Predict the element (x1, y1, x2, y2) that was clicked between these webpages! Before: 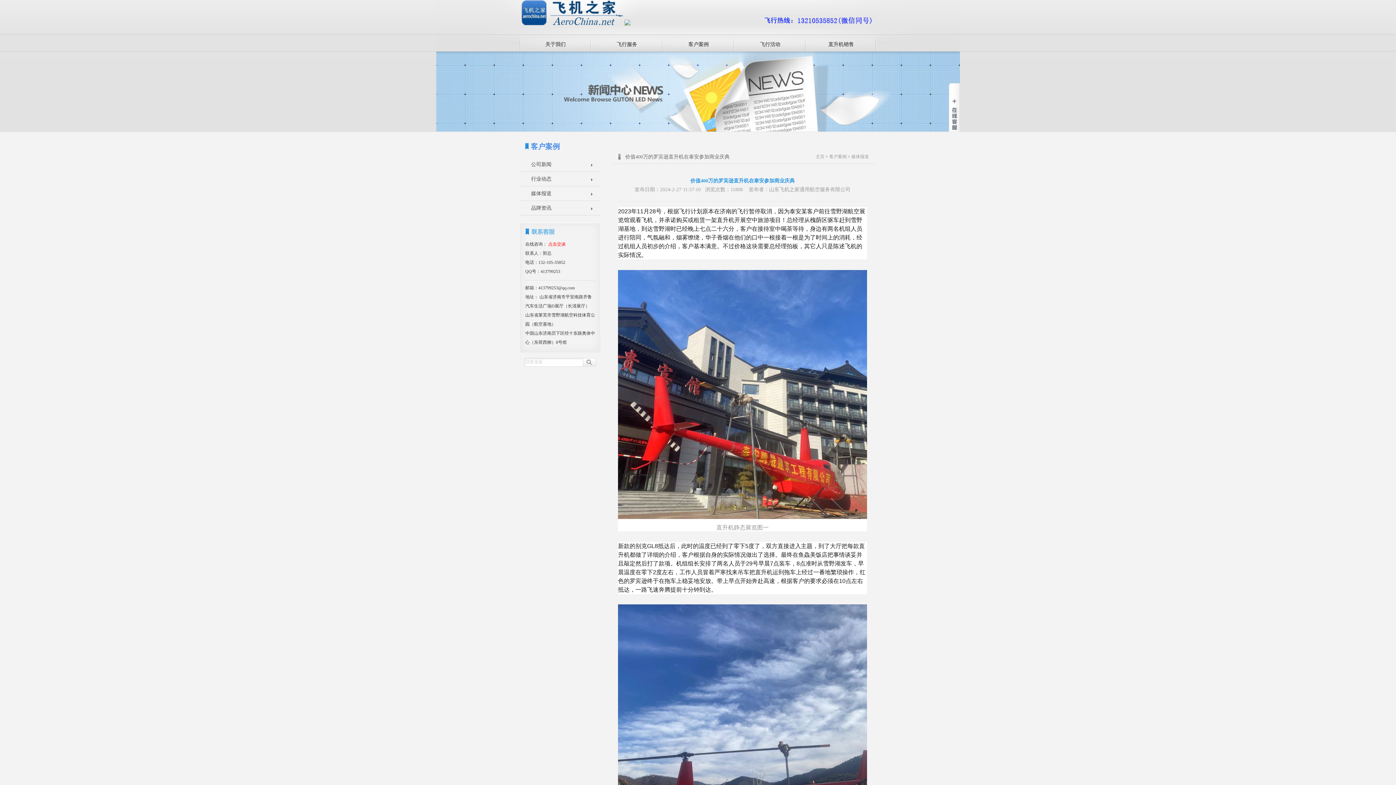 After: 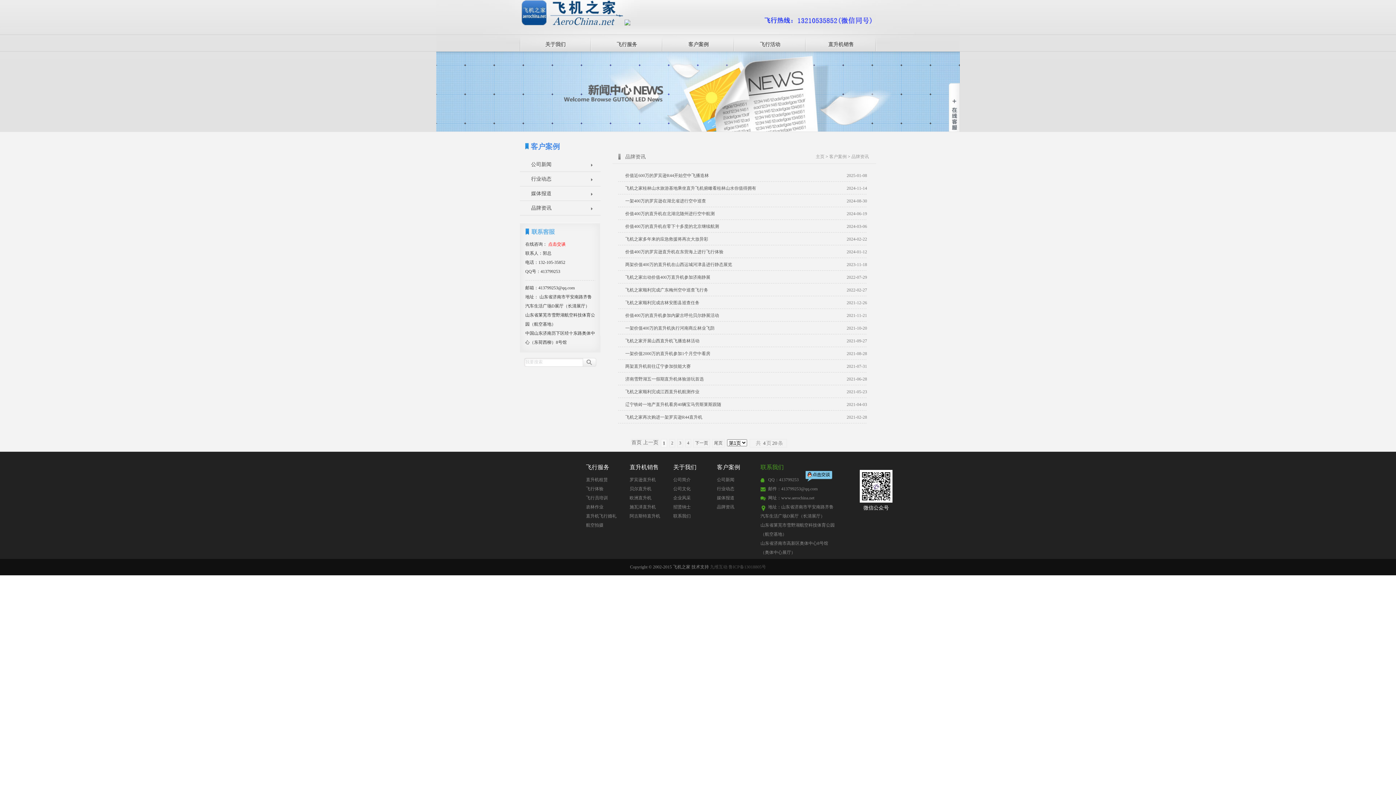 Action: bbox: (520, 201, 600, 215) label: 品牌资讯